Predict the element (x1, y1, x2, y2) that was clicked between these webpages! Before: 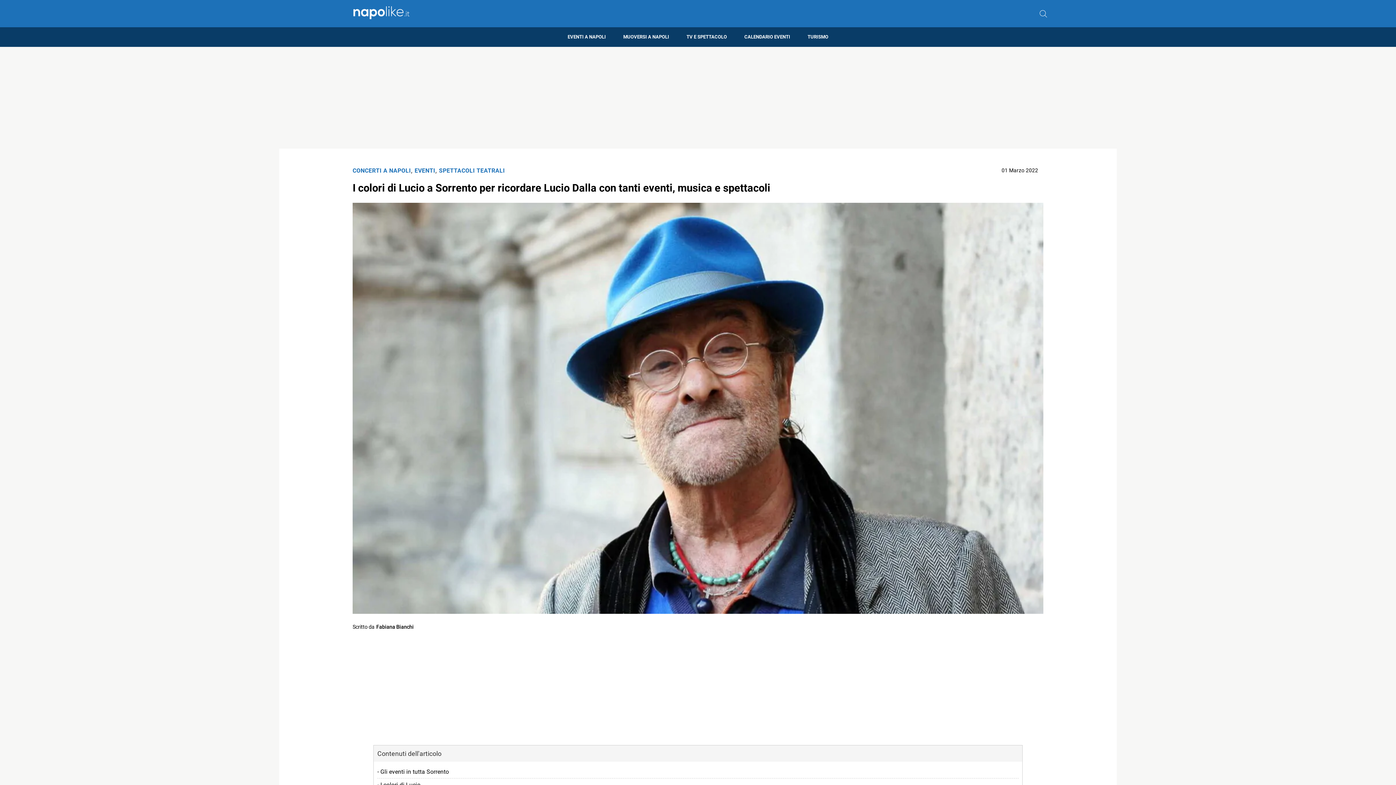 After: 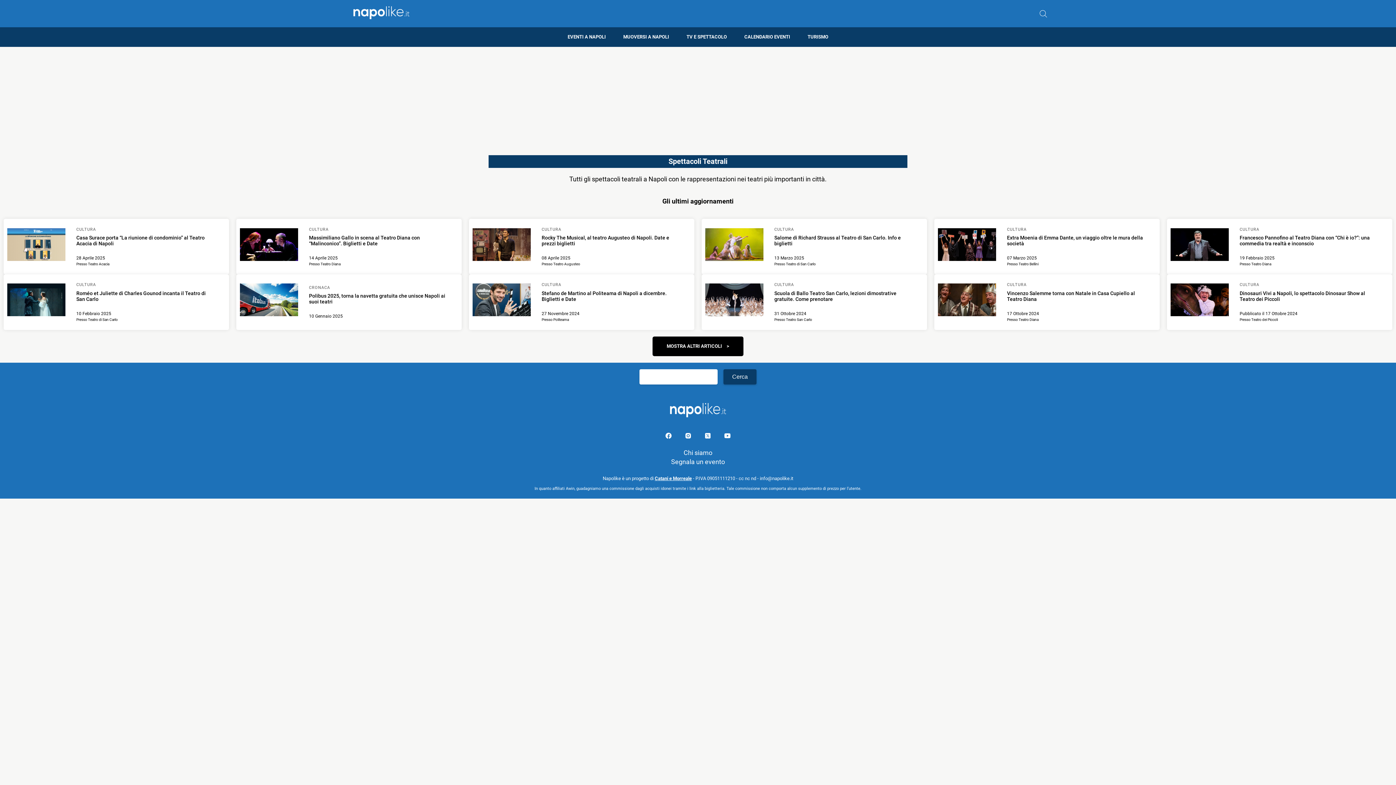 Action: bbox: (439, 166, 505, 175) label: Categoria: Spettacoli Teatrali